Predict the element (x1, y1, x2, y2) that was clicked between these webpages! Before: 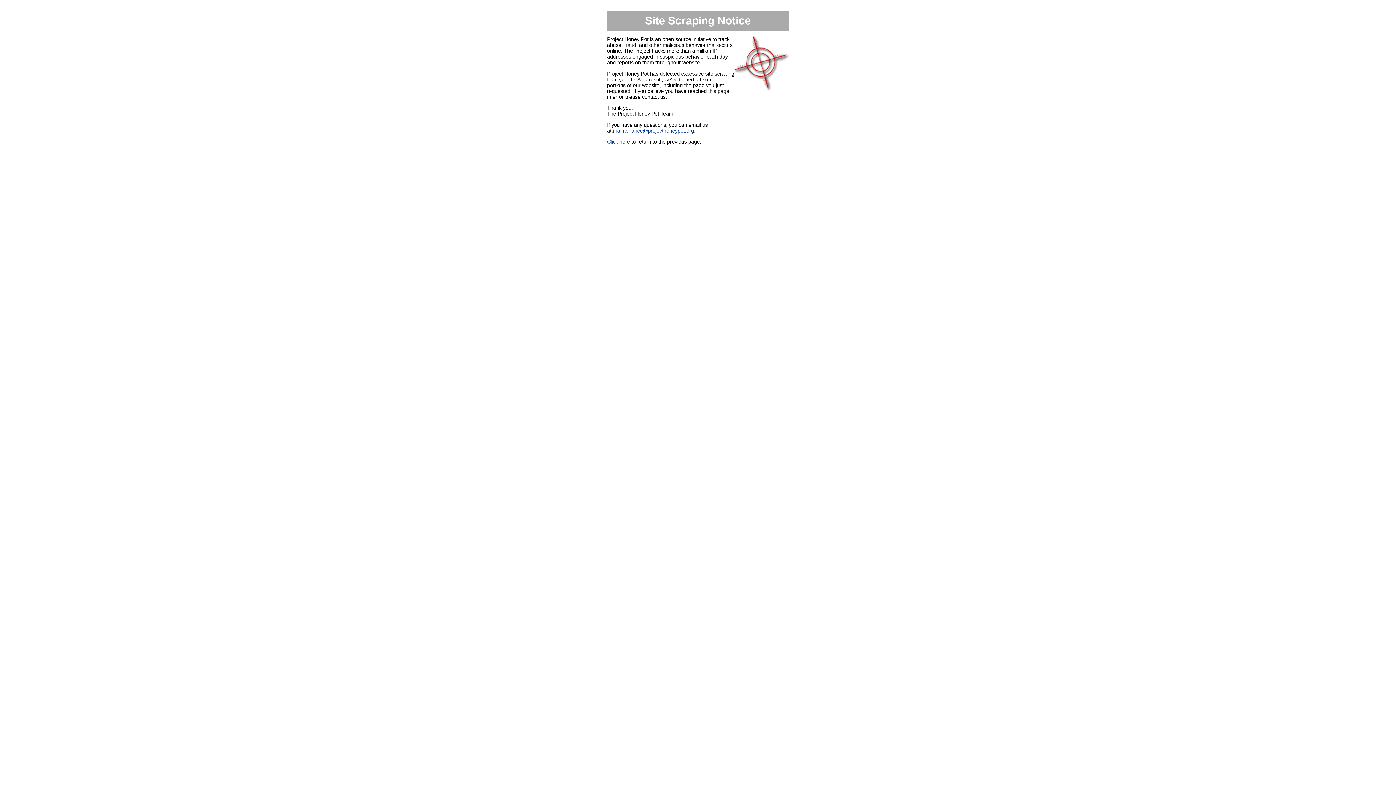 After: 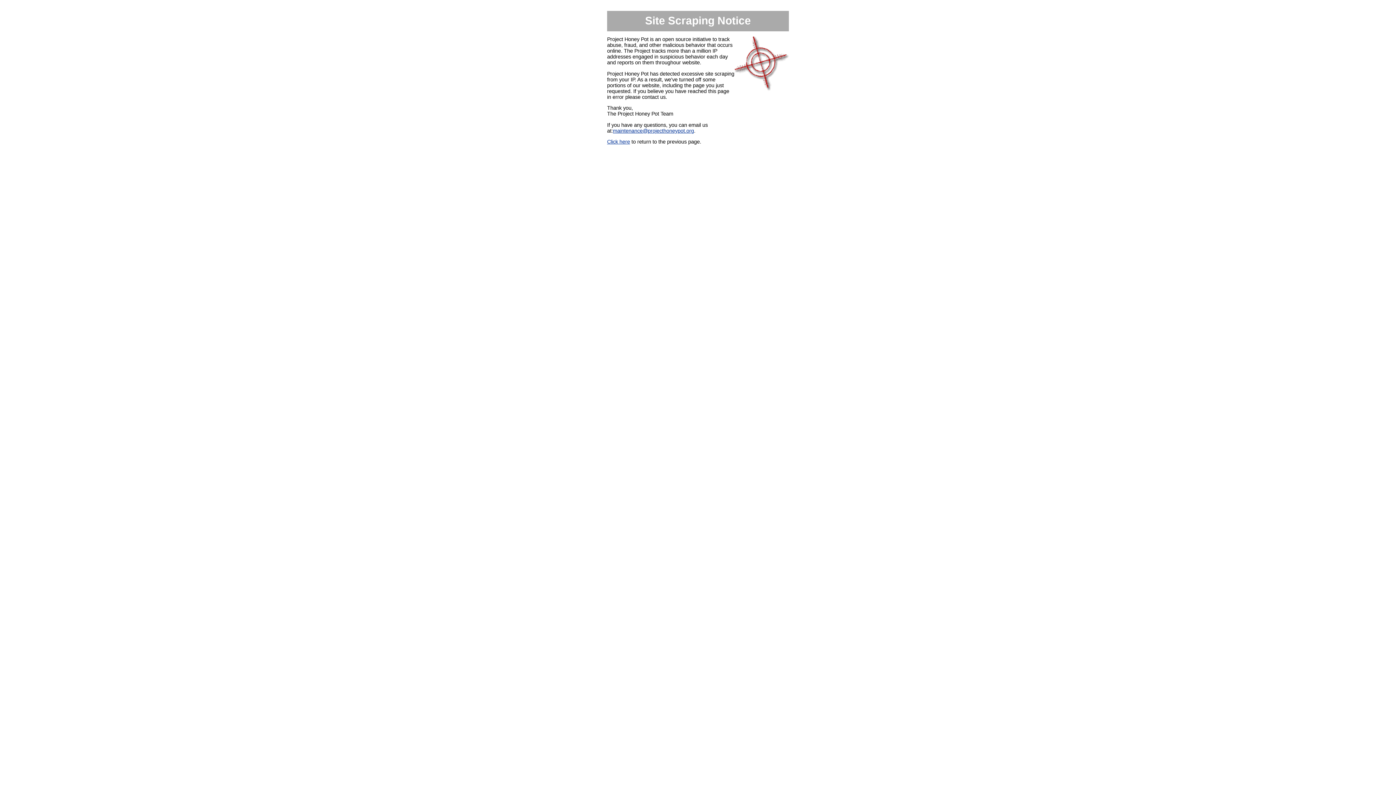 Action: bbox: (613, 127, 694, 133) label: maintenance@projecthoneypot.org